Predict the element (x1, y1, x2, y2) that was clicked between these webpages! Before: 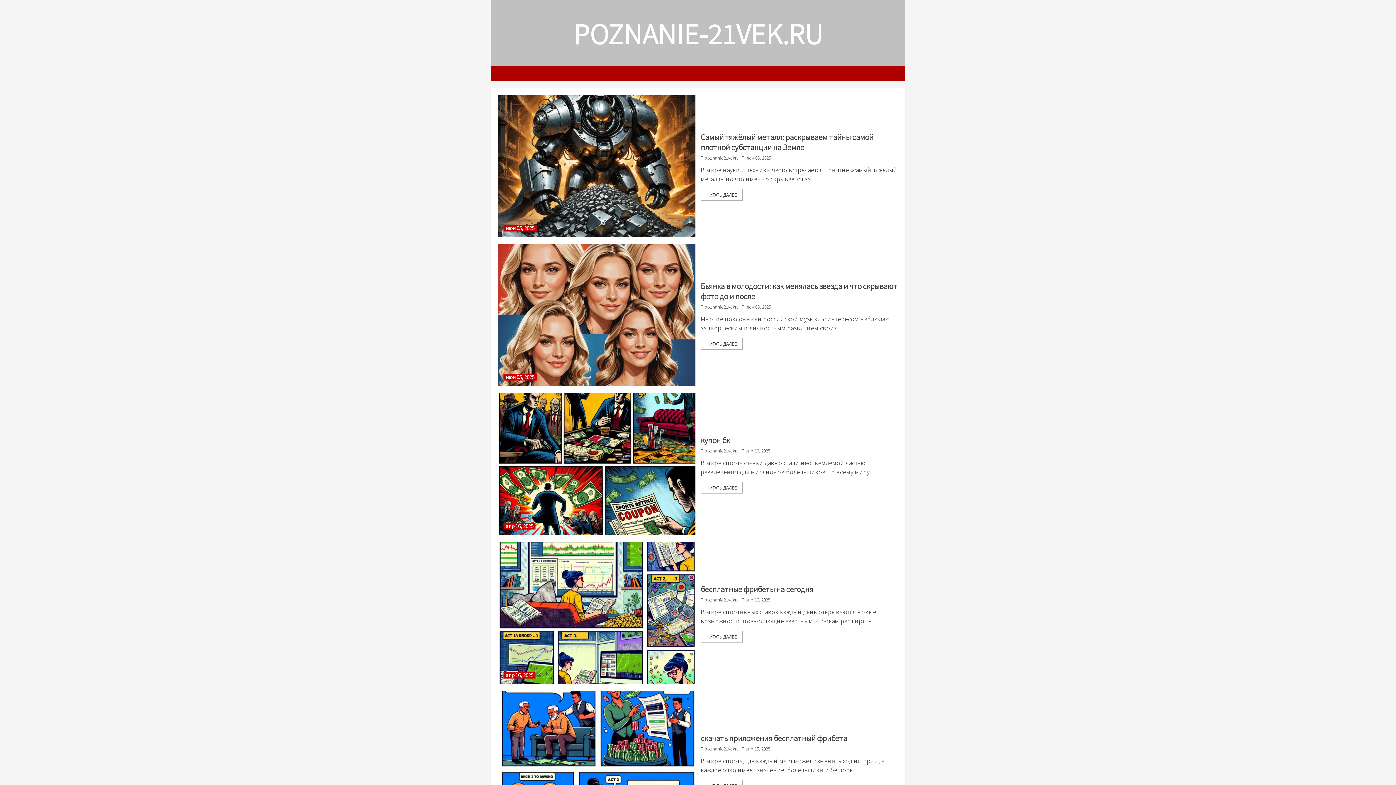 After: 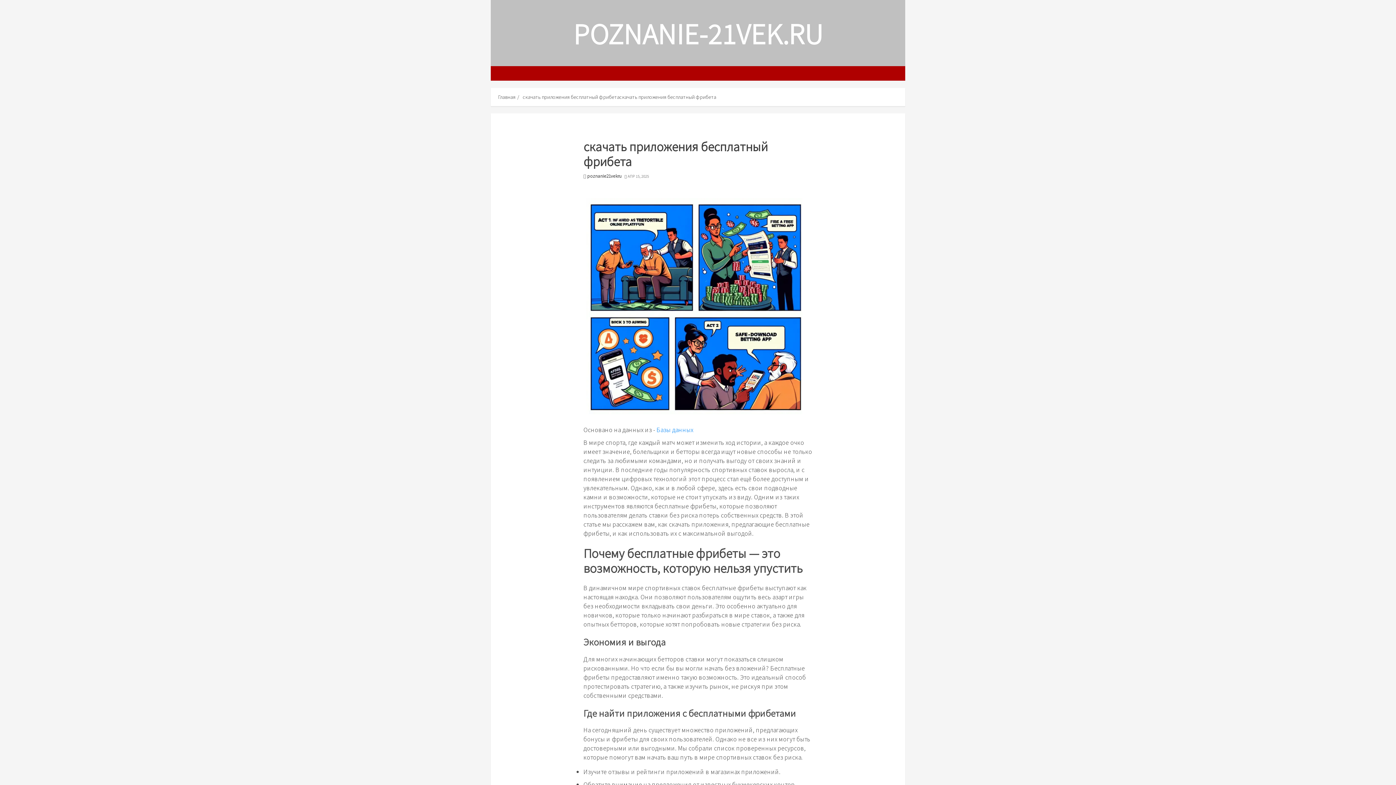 Action: label: скачать приложения бесплатный фрибета bbox: (498, 691, 695, 833)